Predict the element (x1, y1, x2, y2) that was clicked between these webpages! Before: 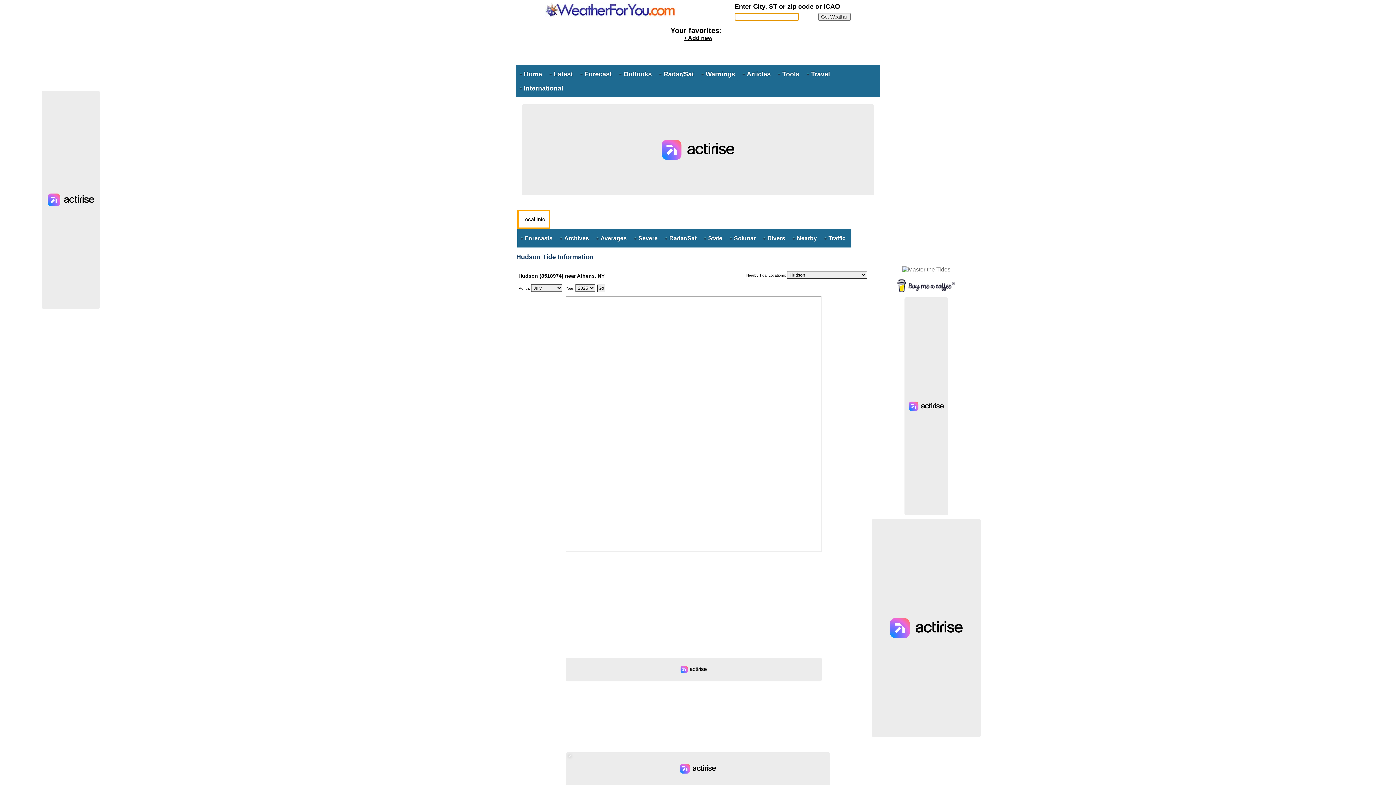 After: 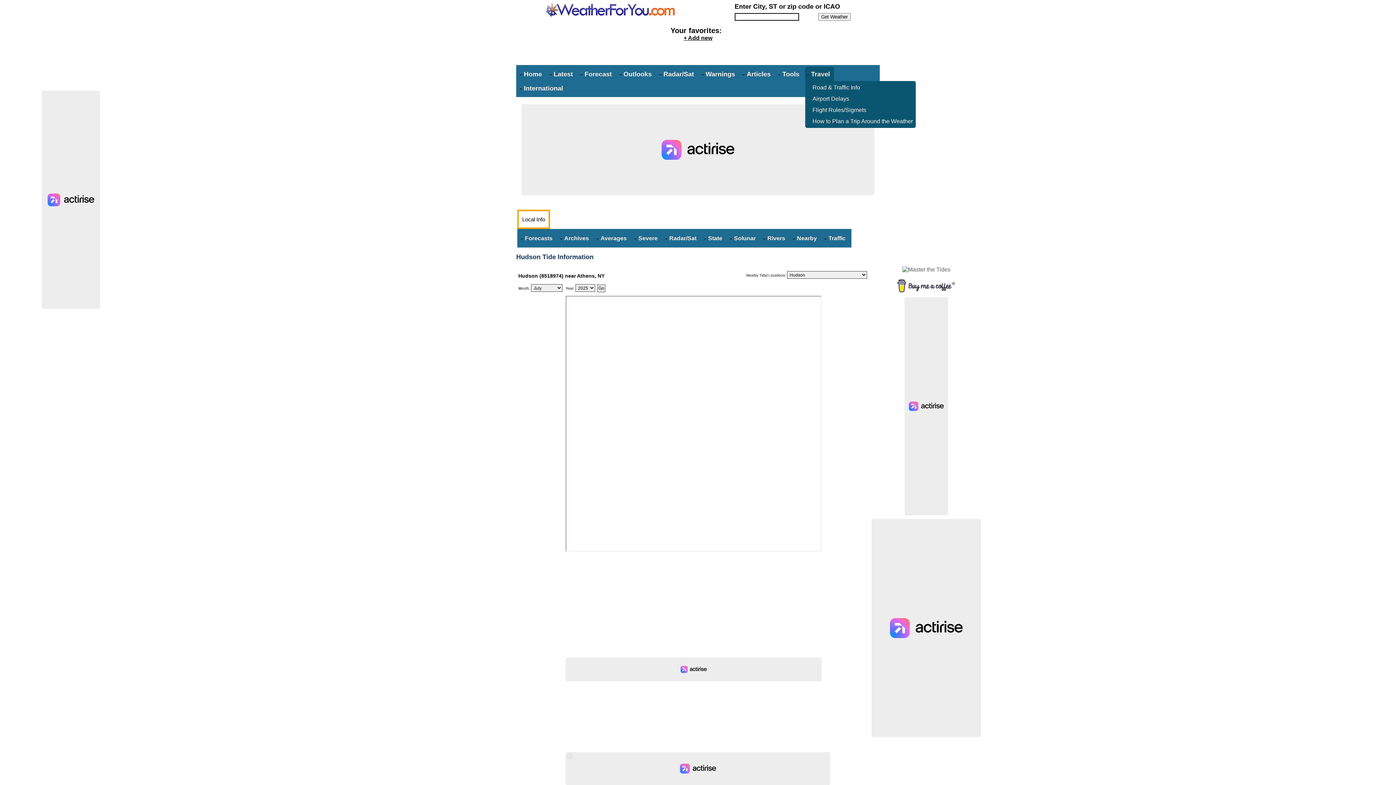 Action: label: Travel bbox: (805, 66, 834, 81)